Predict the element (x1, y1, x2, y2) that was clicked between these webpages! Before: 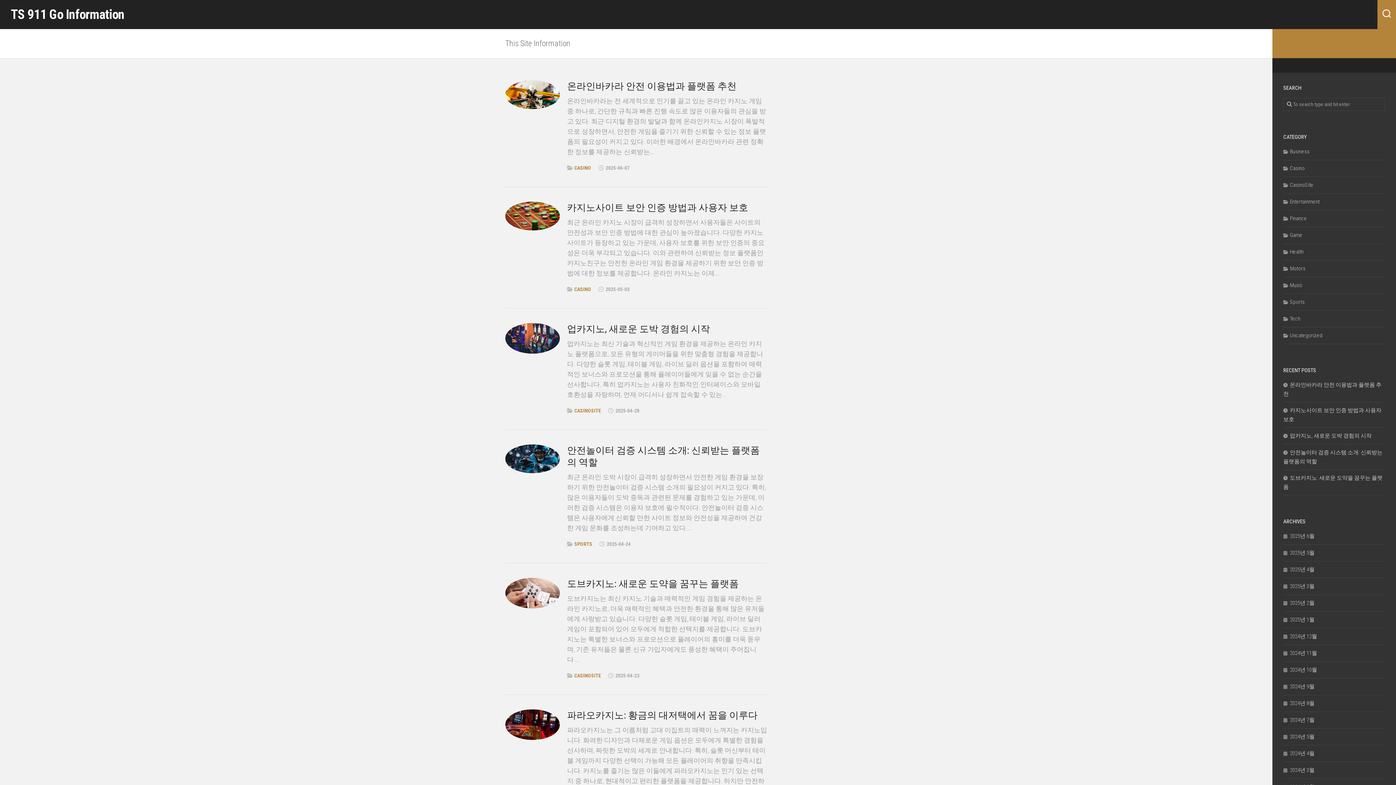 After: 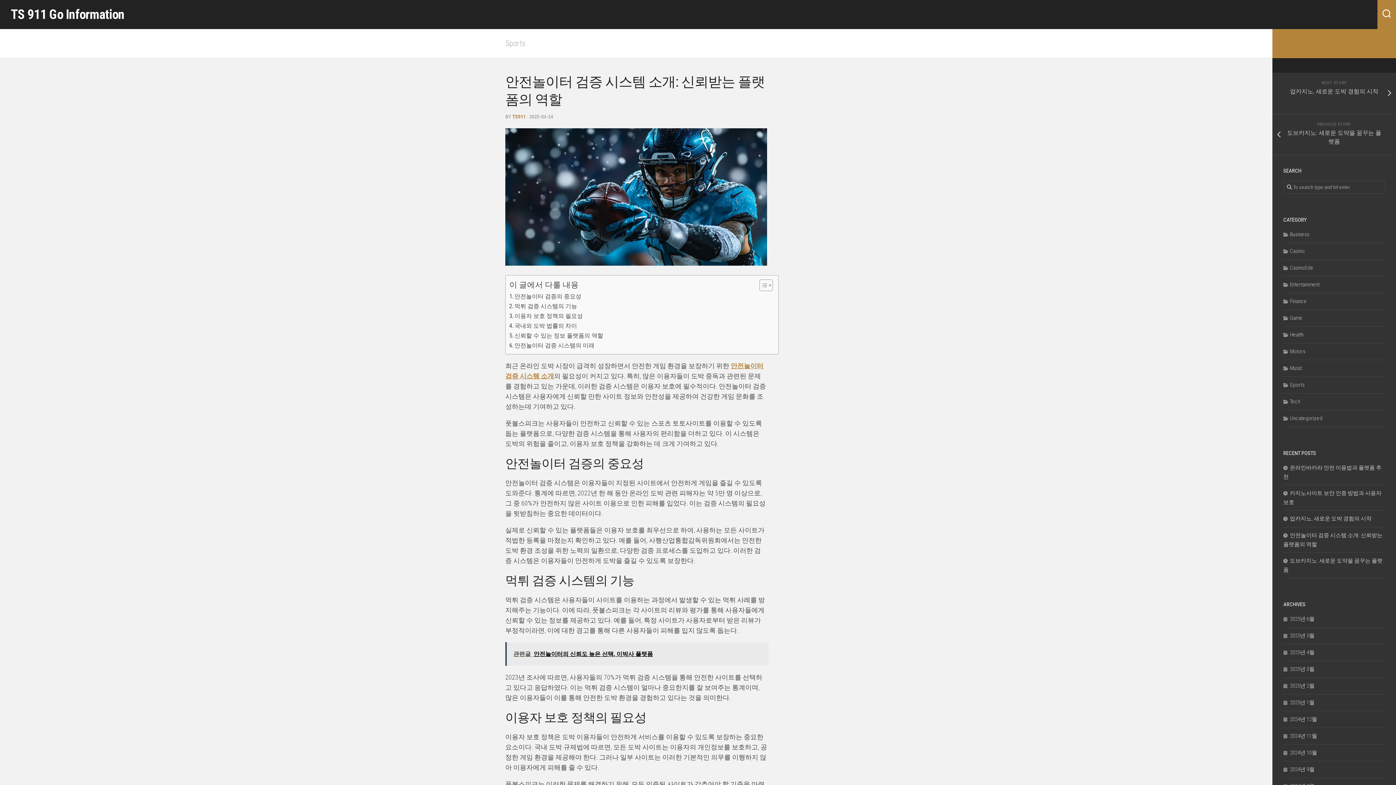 Action: bbox: (505, 444, 560, 473)